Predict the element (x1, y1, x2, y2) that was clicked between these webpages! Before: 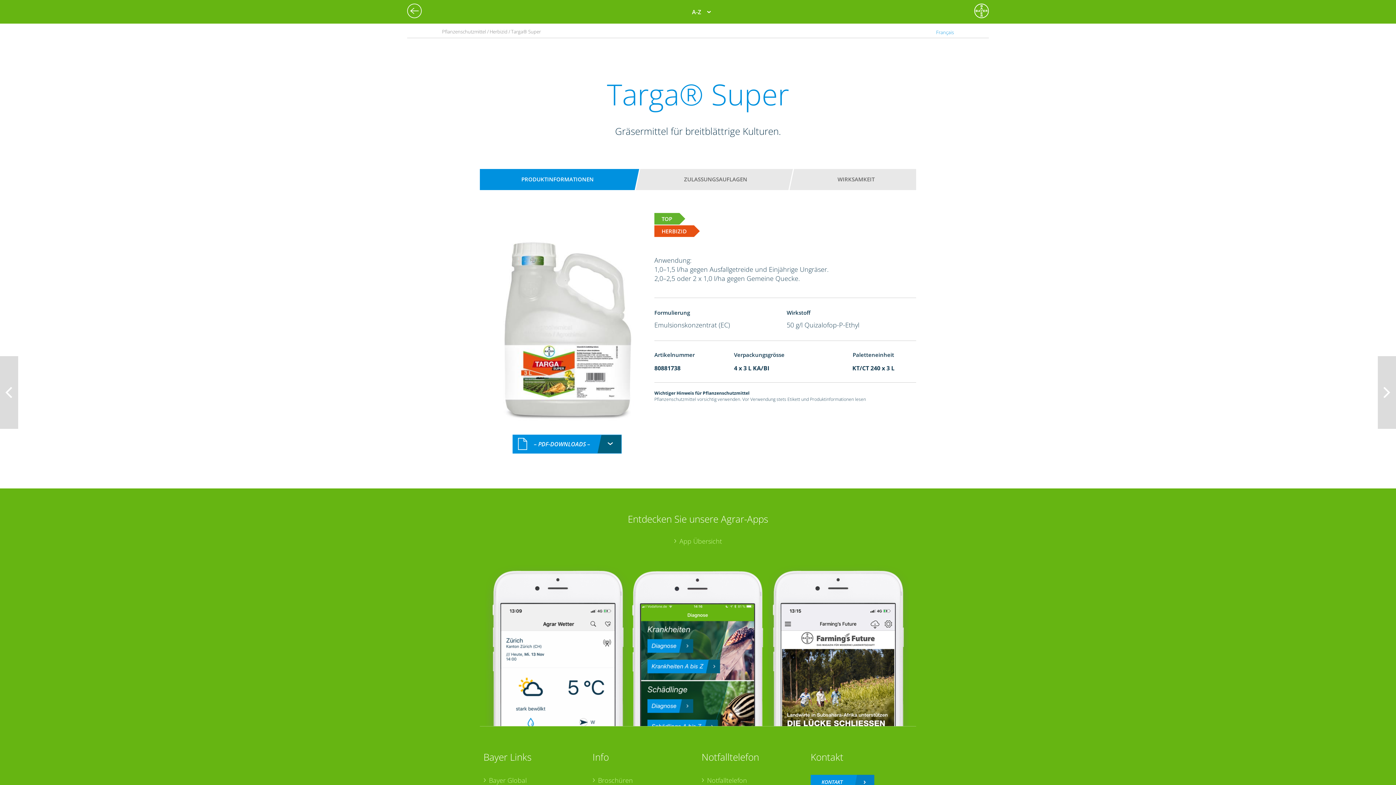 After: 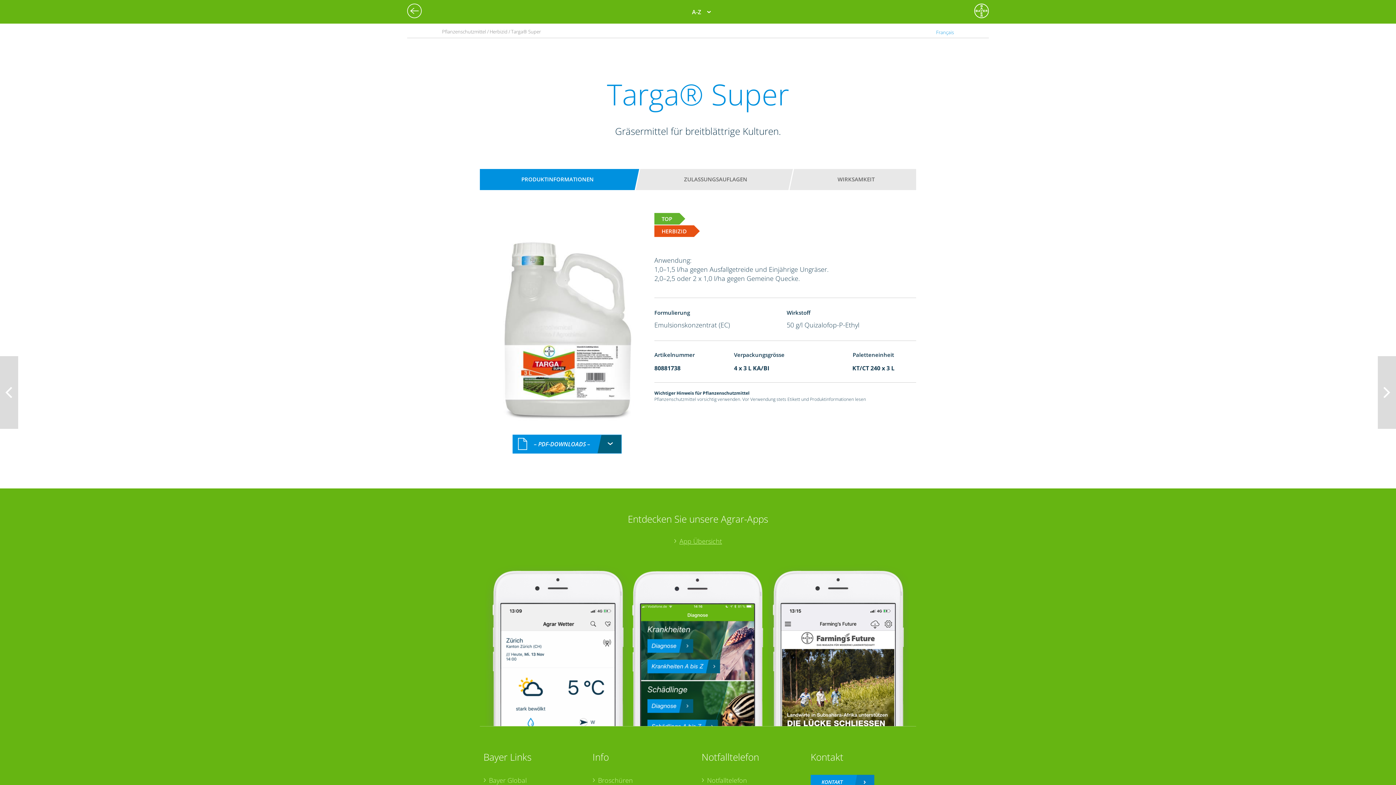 Action: label: App Übersicht bbox: (480, 537, 916, 546)